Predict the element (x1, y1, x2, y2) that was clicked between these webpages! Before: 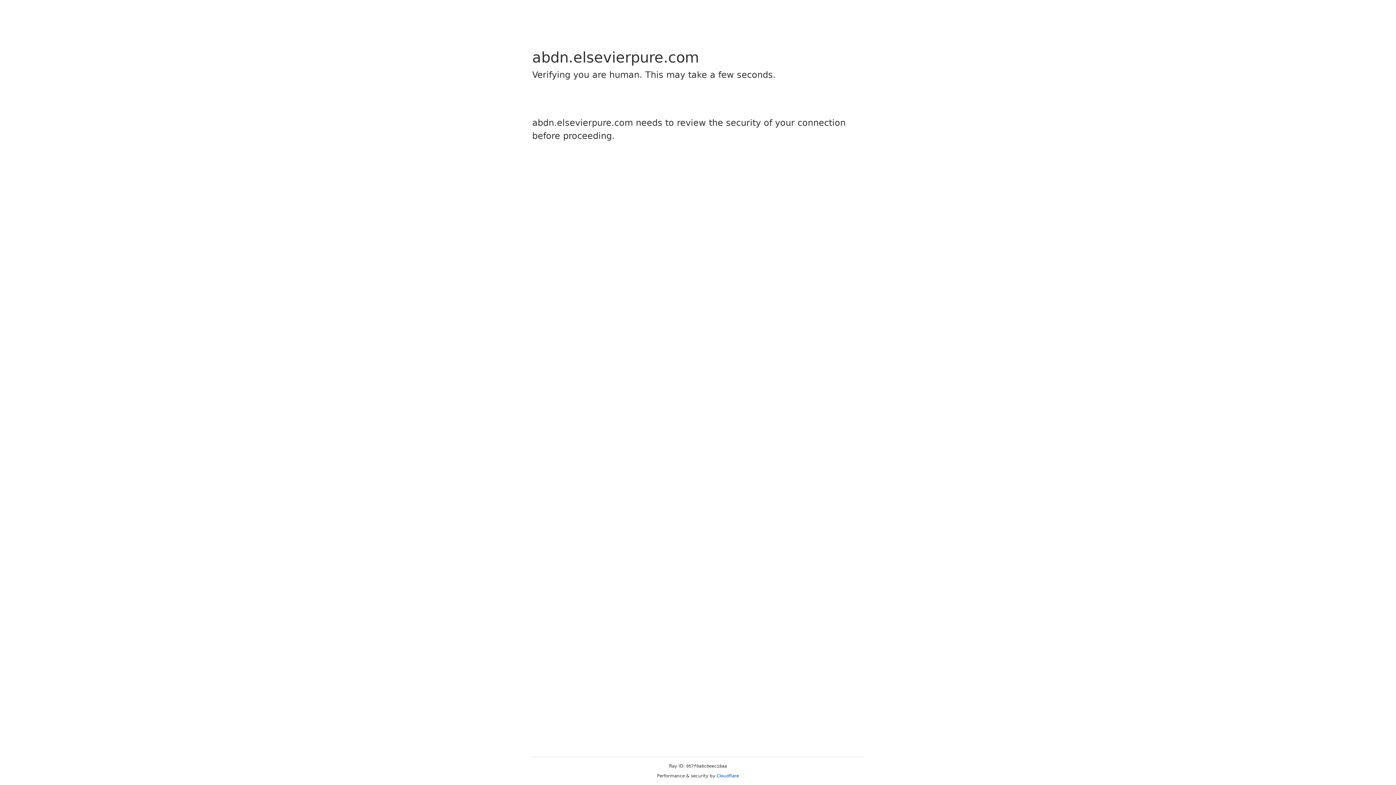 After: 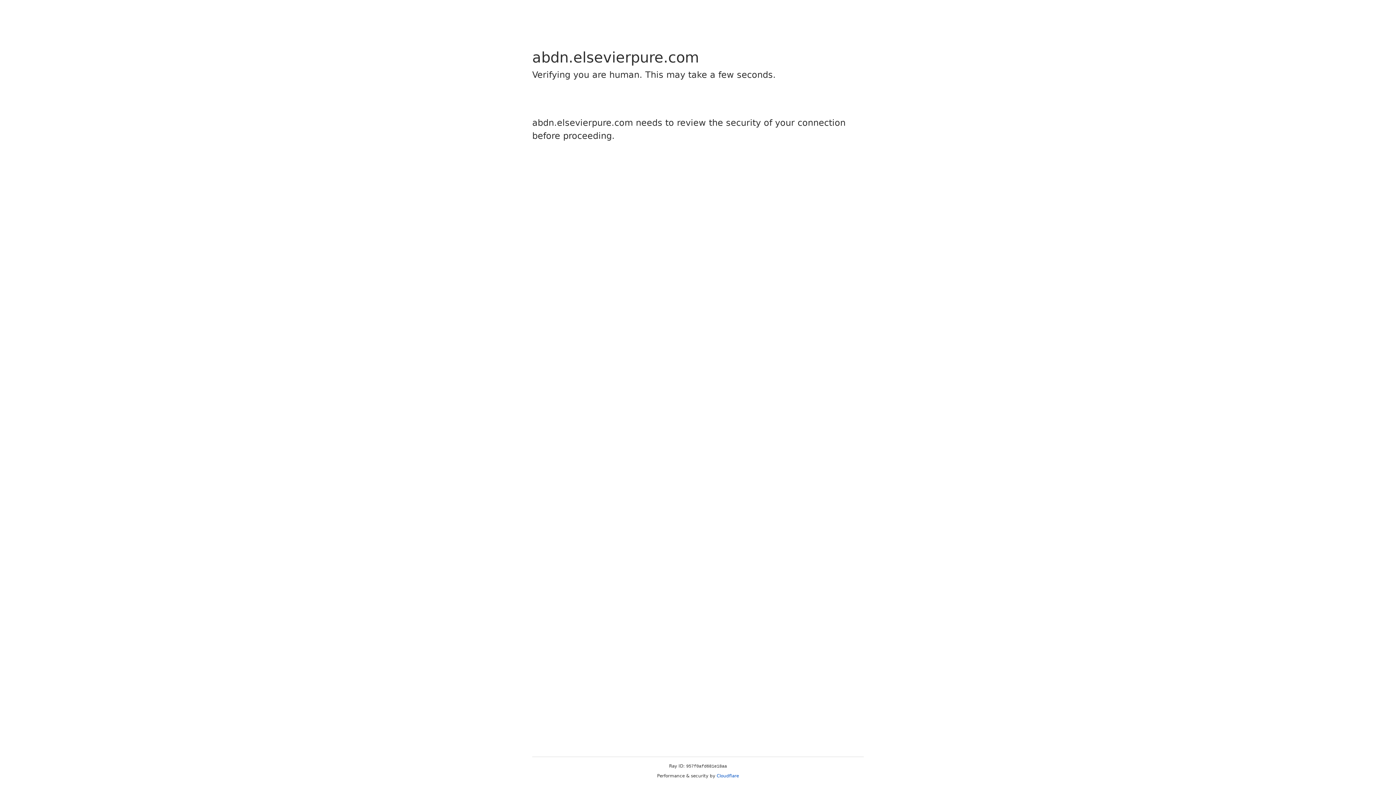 Action: bbox: (716, 773, 739, 778) label: Cloudflare